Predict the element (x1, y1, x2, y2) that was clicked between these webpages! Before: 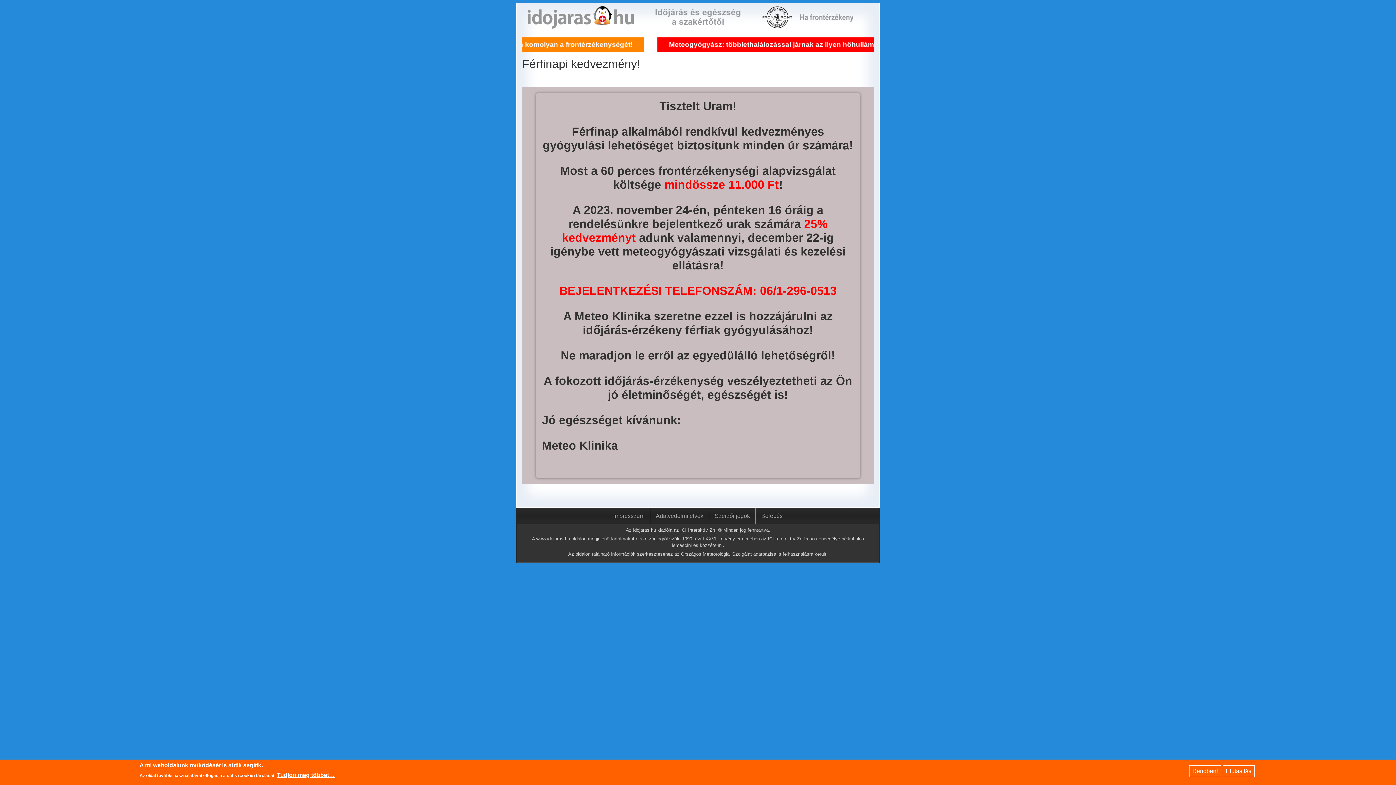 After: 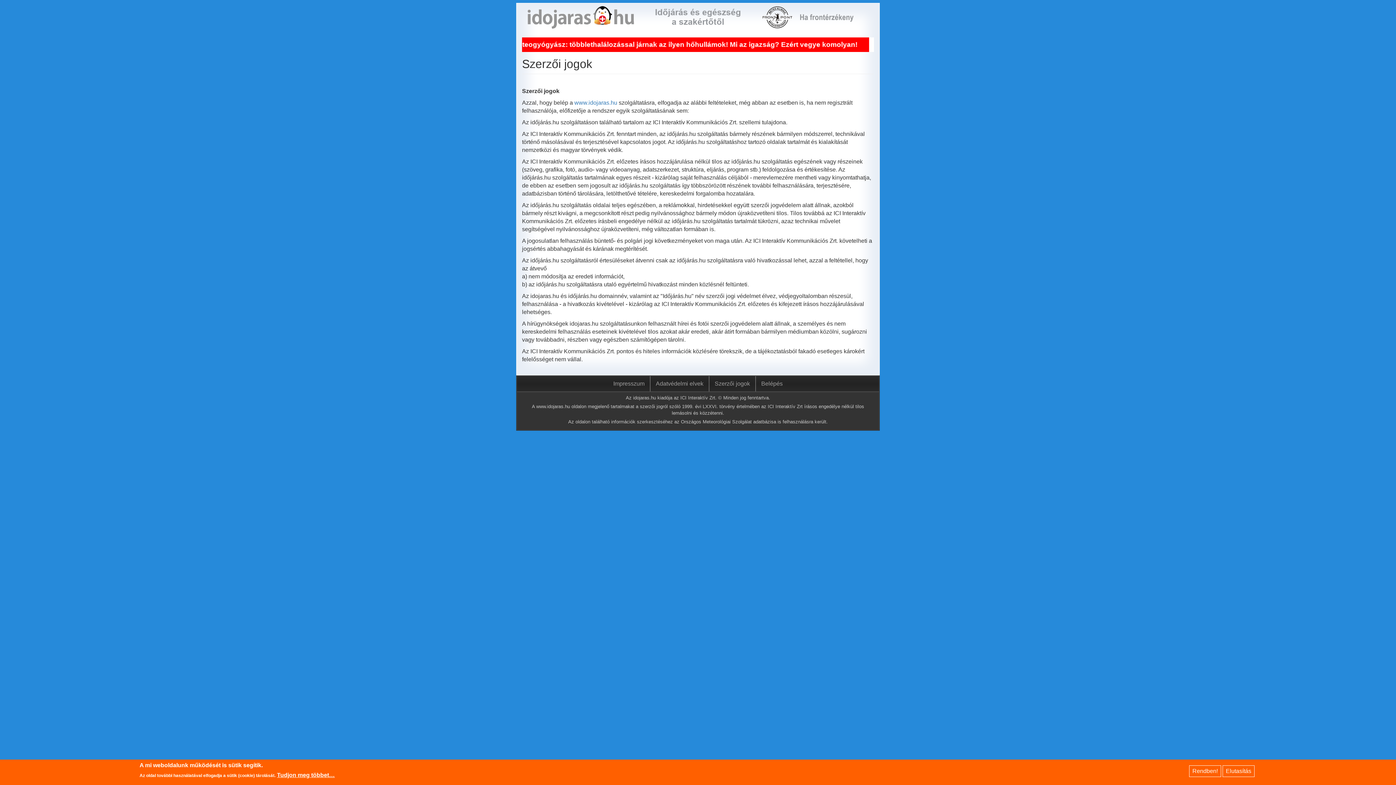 Action: label: Szerzői jogok bbox: (709, 508, 755, 524)